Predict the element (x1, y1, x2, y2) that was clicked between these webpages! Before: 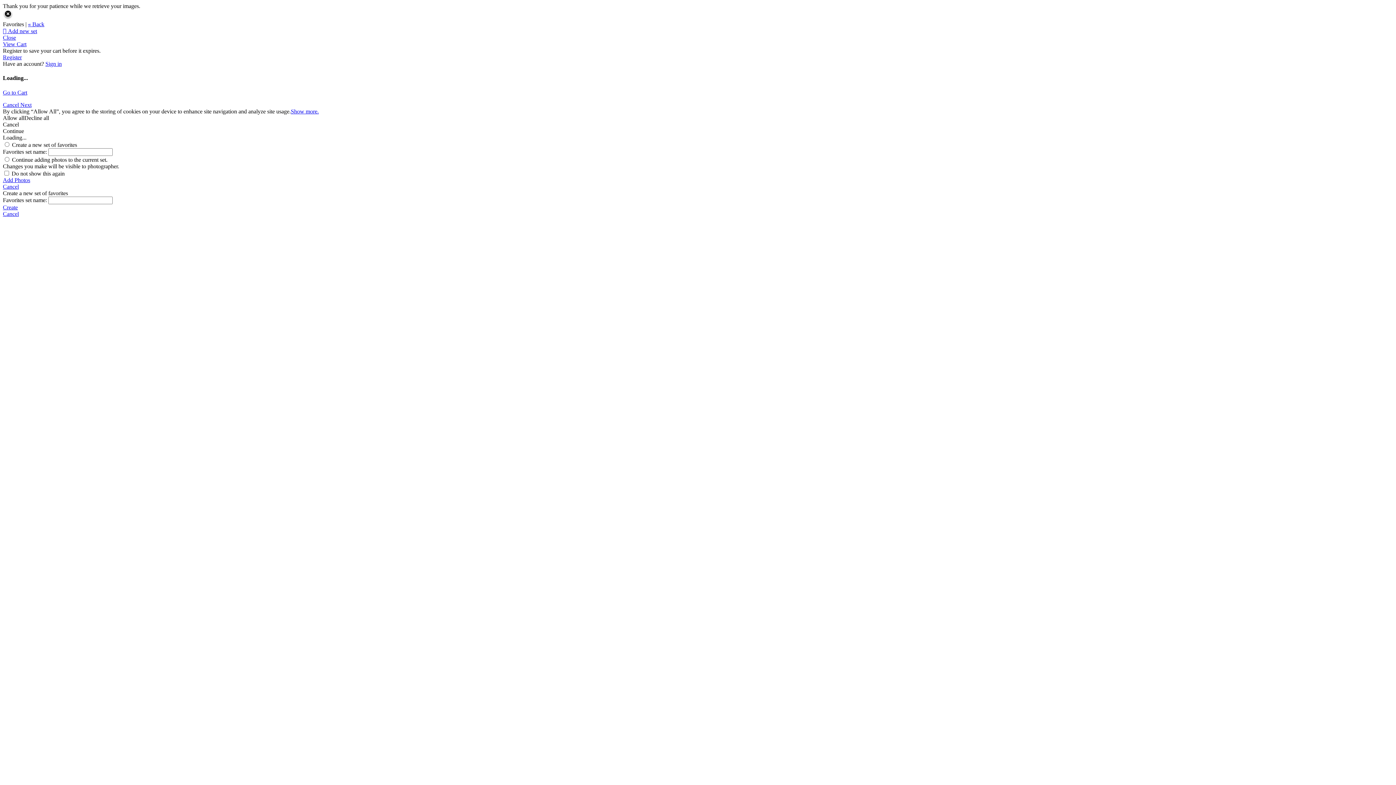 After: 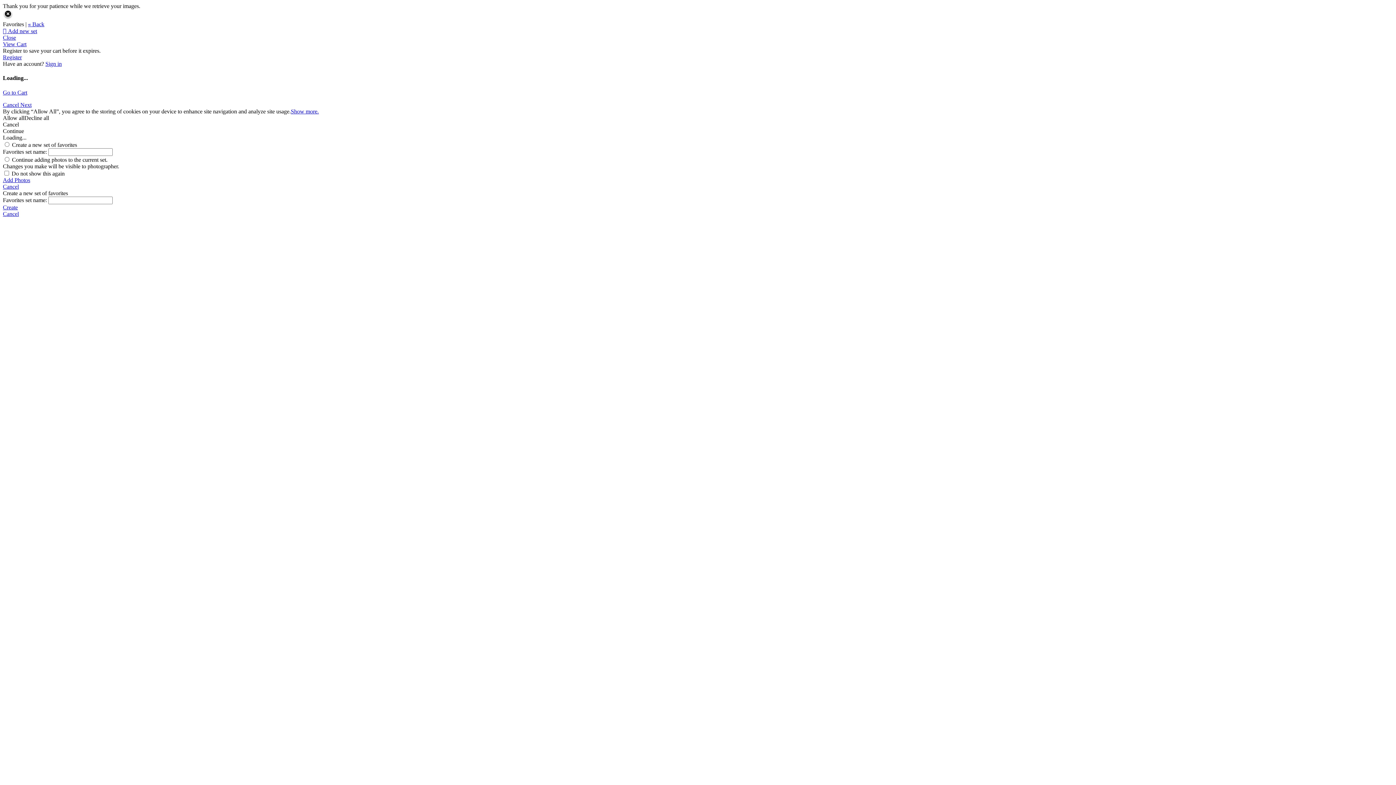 Action: label: Show more. bbox: (290, 108, 318, 114)